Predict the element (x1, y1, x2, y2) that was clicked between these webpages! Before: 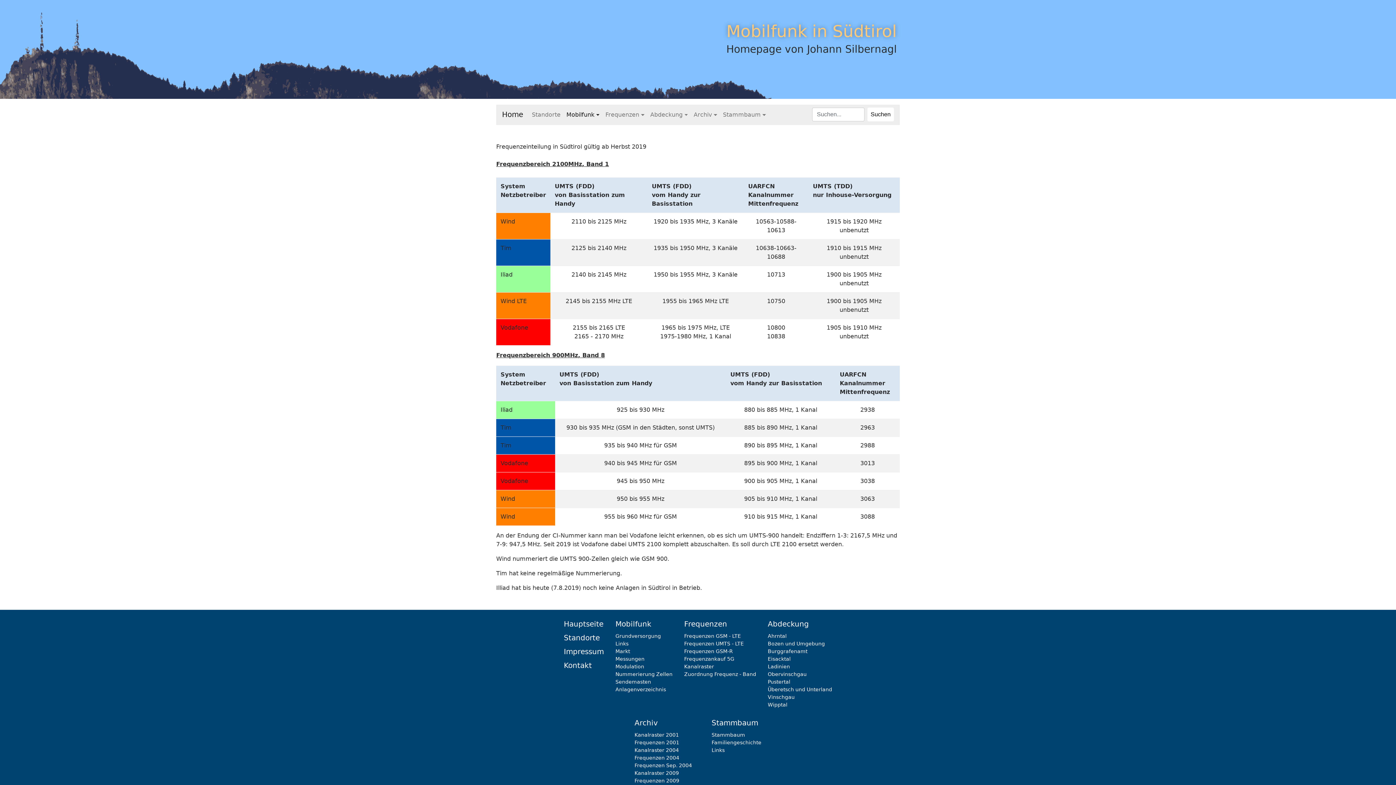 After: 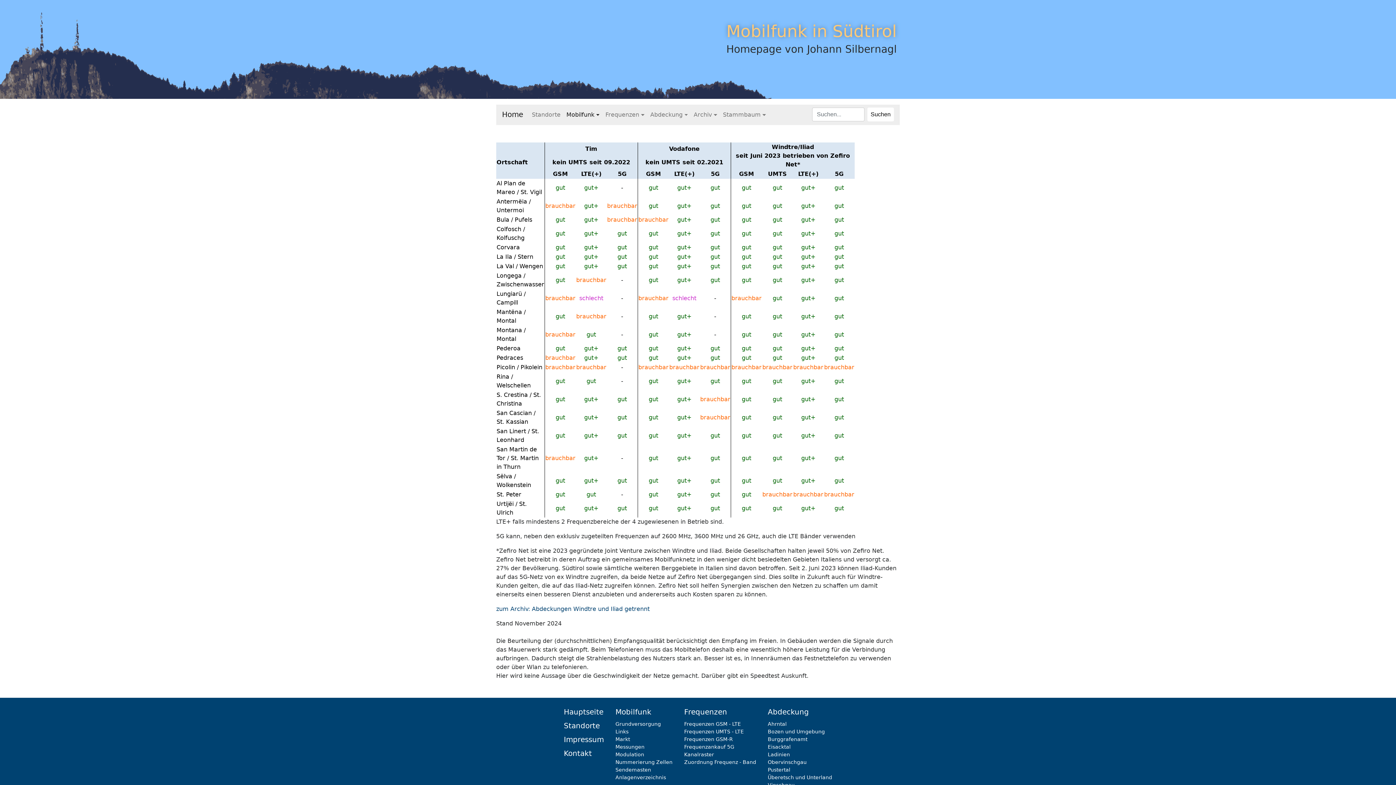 Action: label: Ladinien bbox: (768, 664, 790, 669)